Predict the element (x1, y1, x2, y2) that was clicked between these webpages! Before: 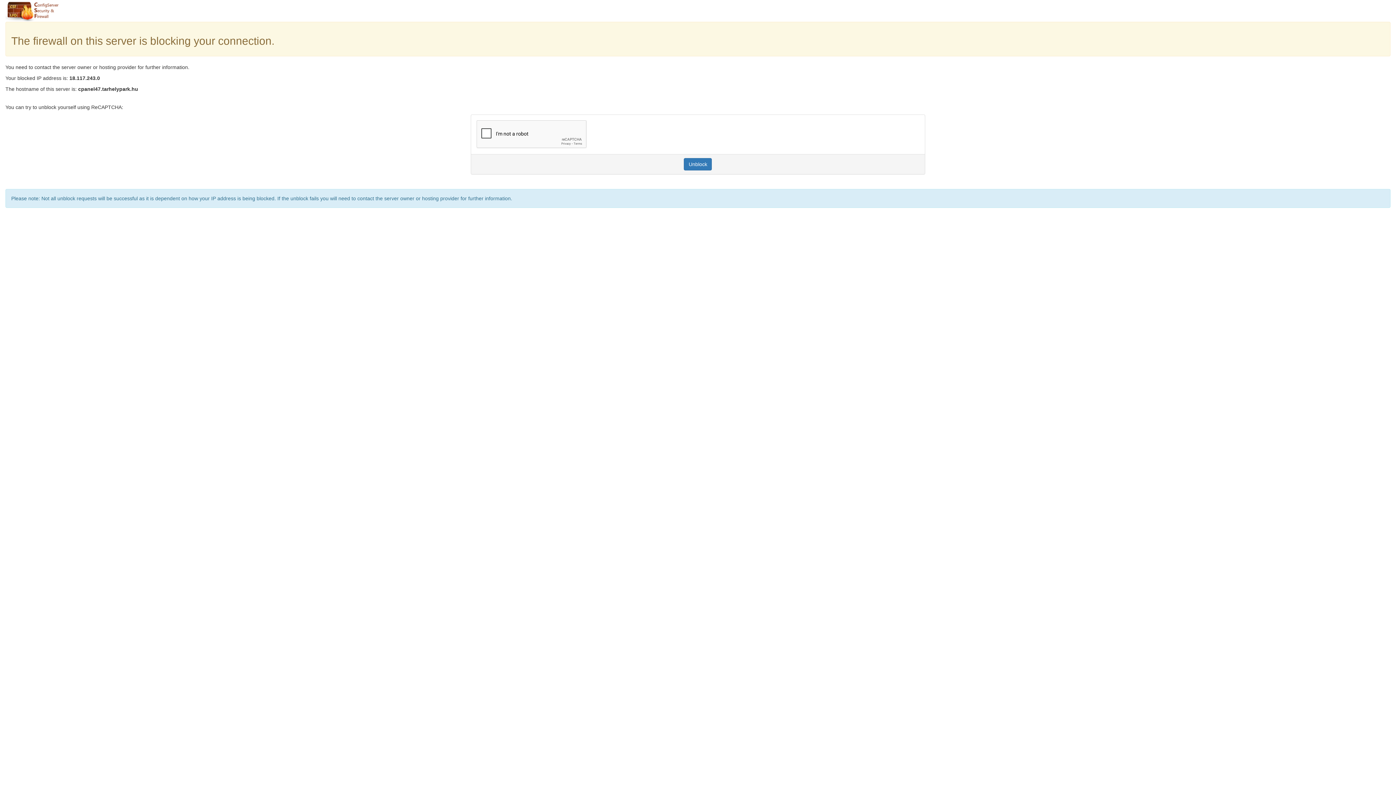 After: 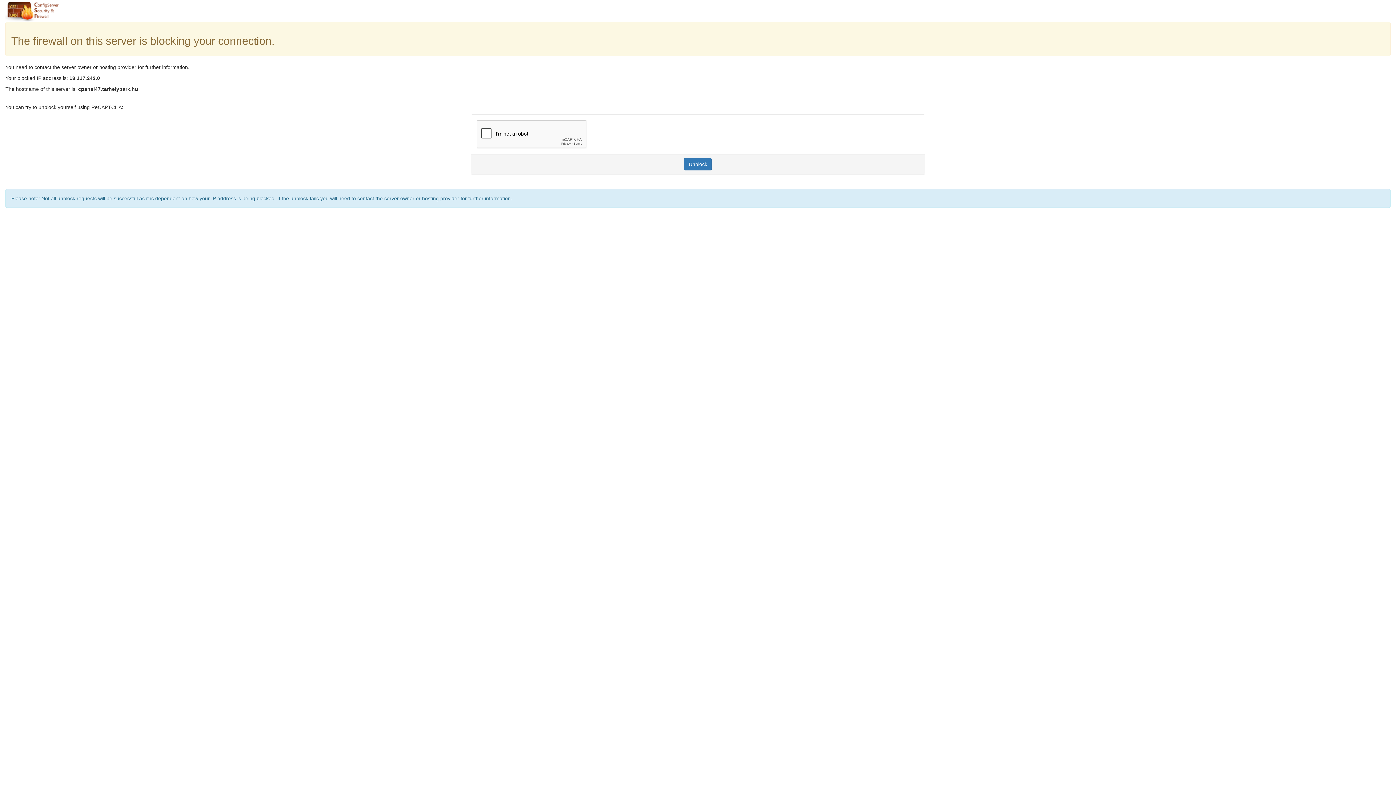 Action: label: Unblock bbox: (684, 158, 712, 170)